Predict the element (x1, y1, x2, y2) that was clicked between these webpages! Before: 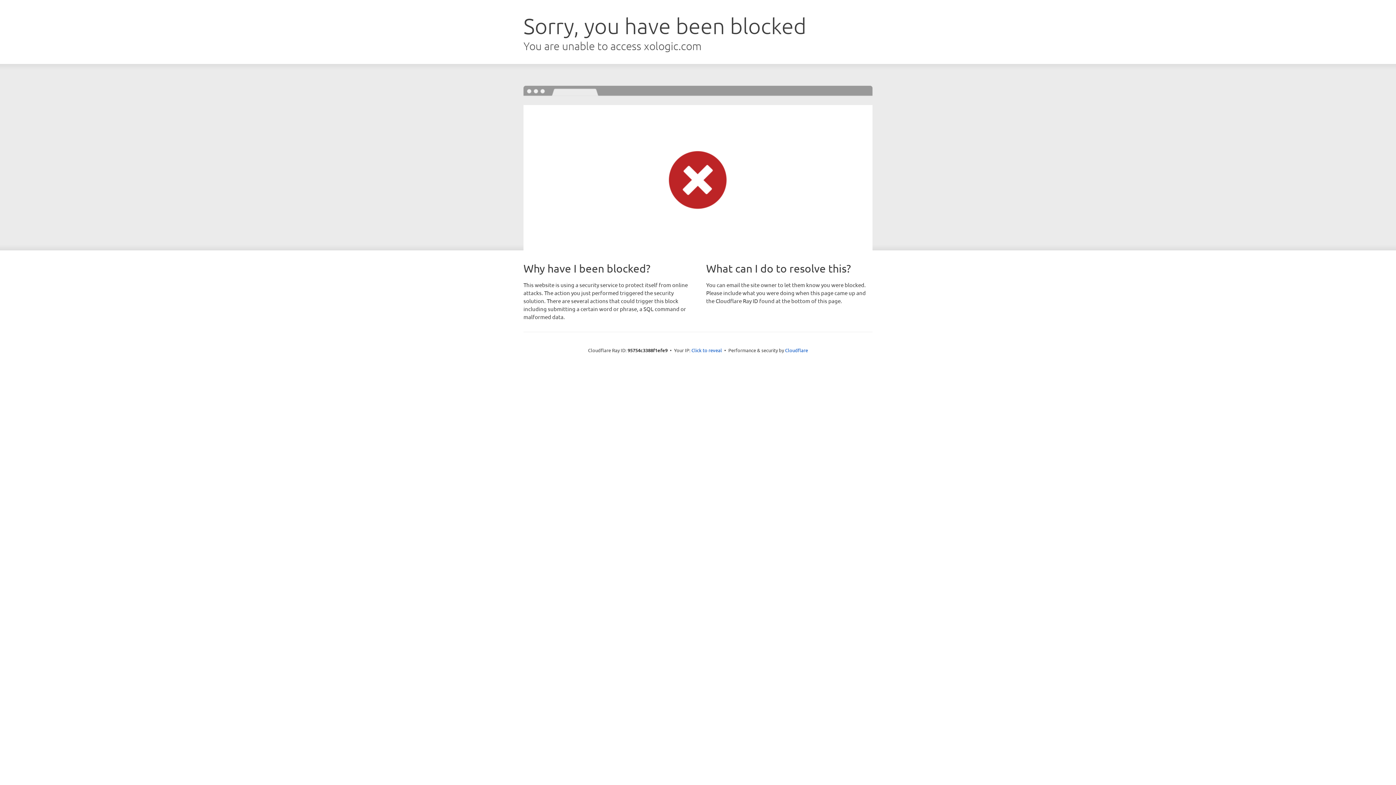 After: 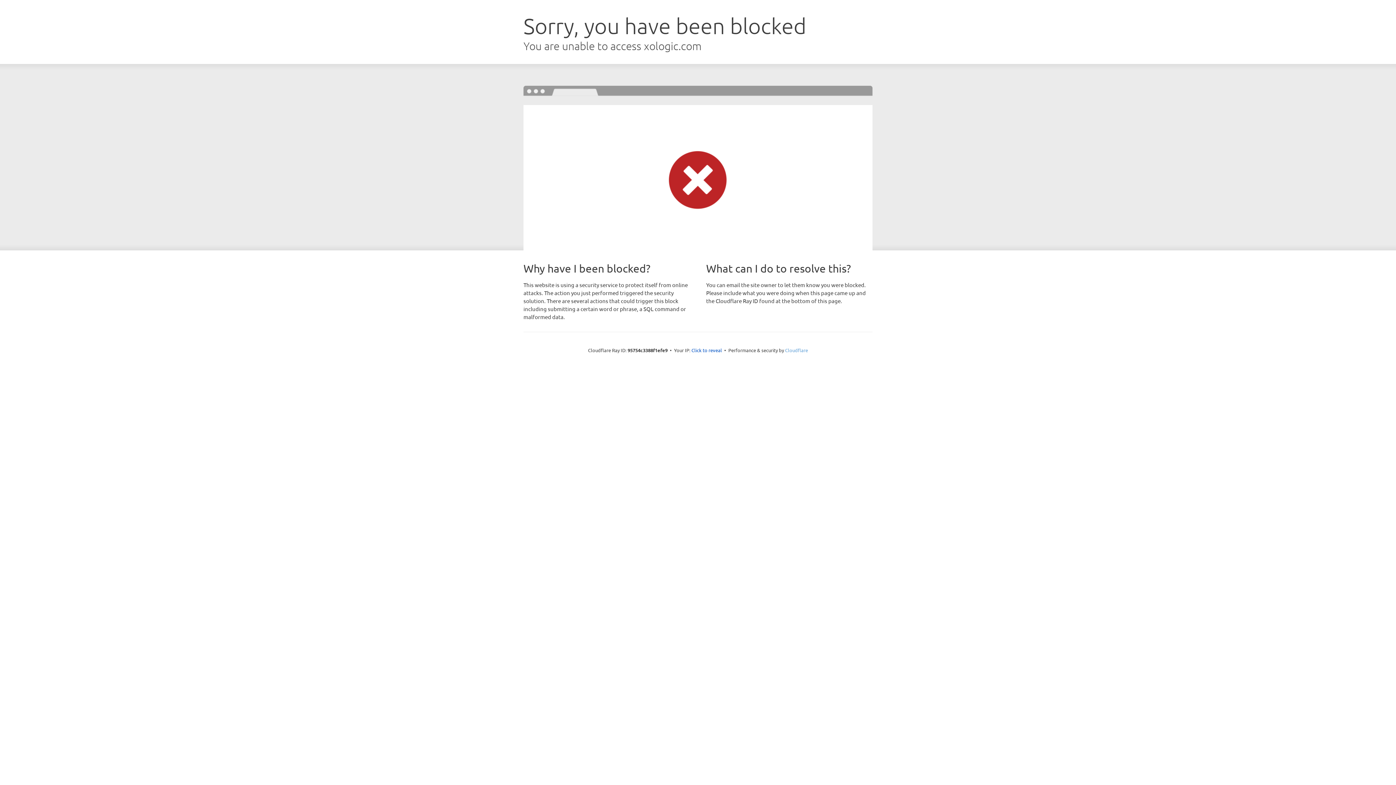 Action: bbox: (785, 347, 808, 353) label: Cloudflare